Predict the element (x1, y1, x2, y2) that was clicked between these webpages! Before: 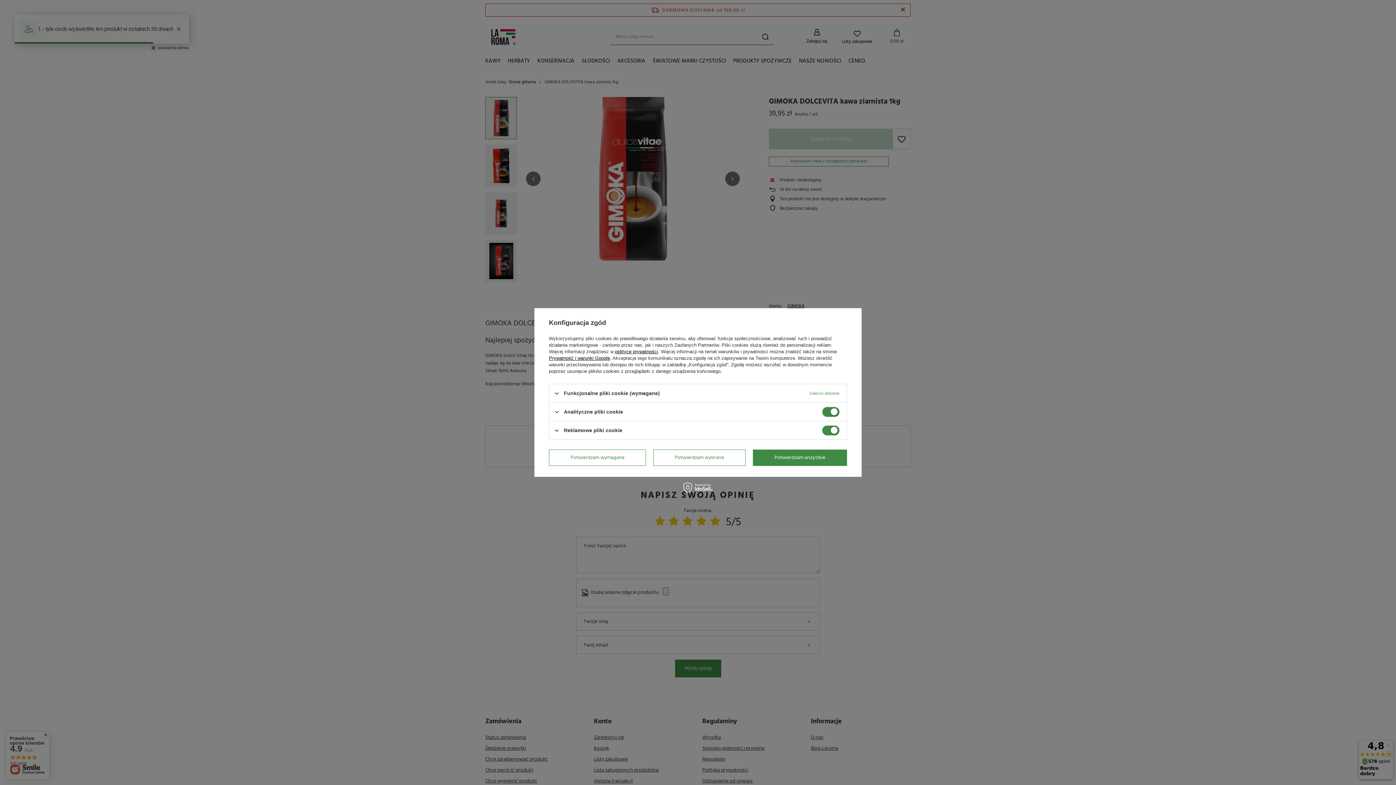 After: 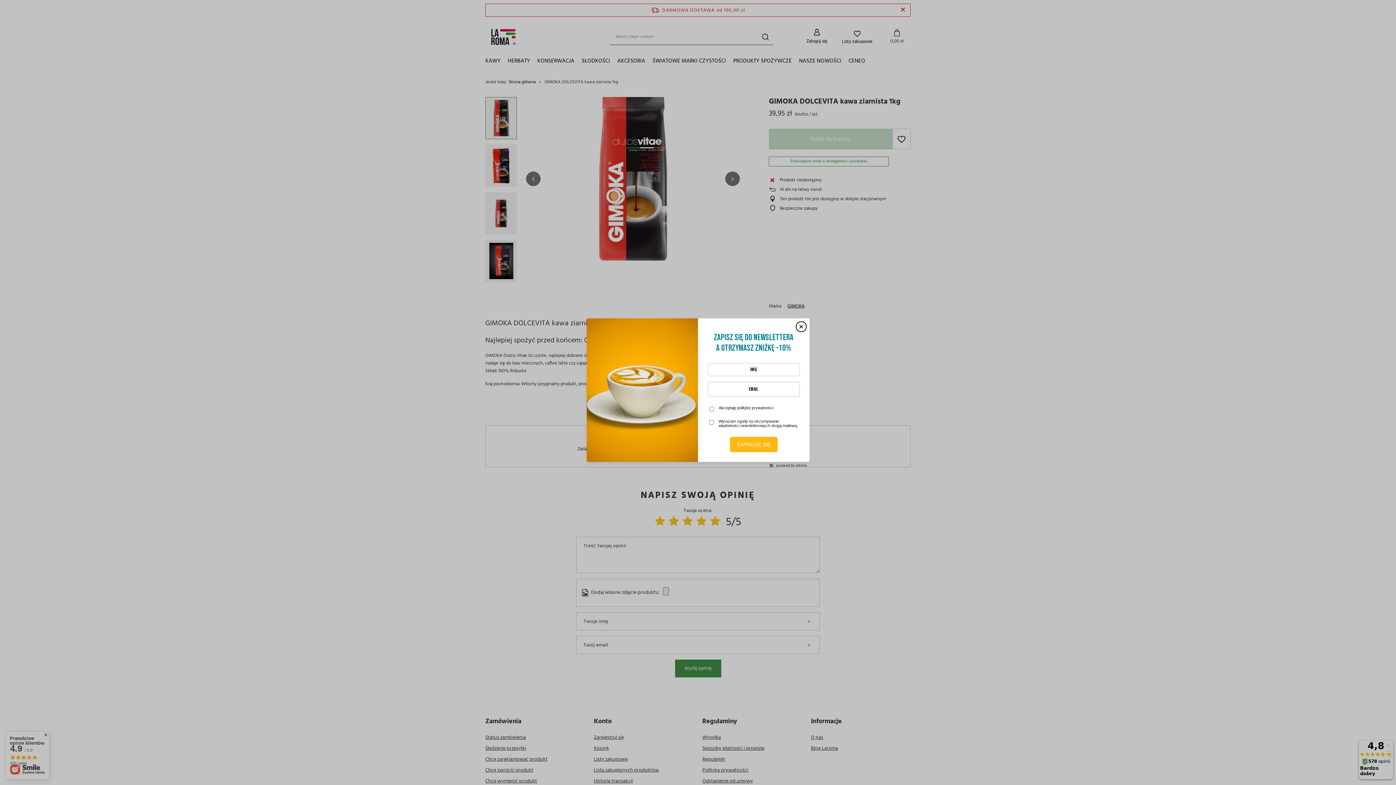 Action: bbox: (549, 449, 646, 466) label: Potwierdzam wymagane